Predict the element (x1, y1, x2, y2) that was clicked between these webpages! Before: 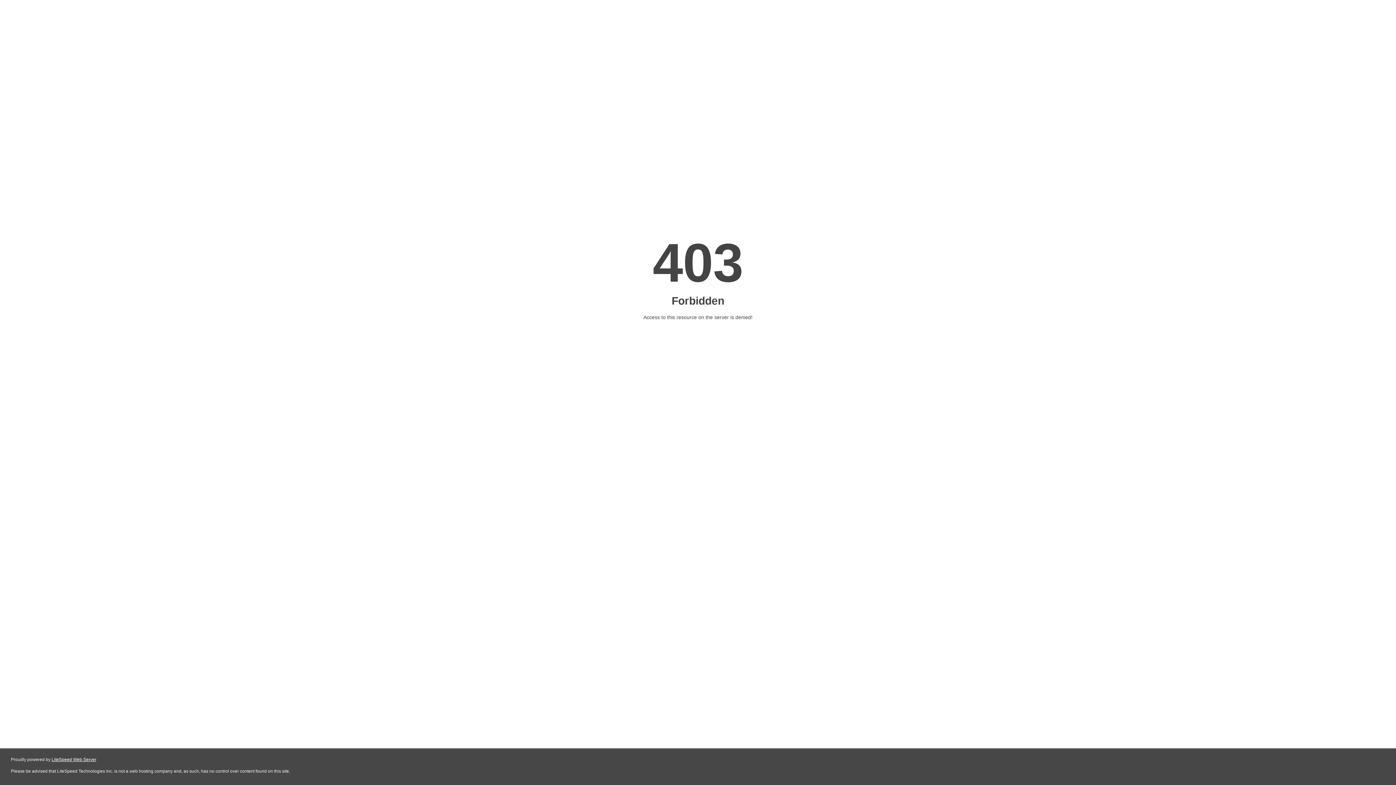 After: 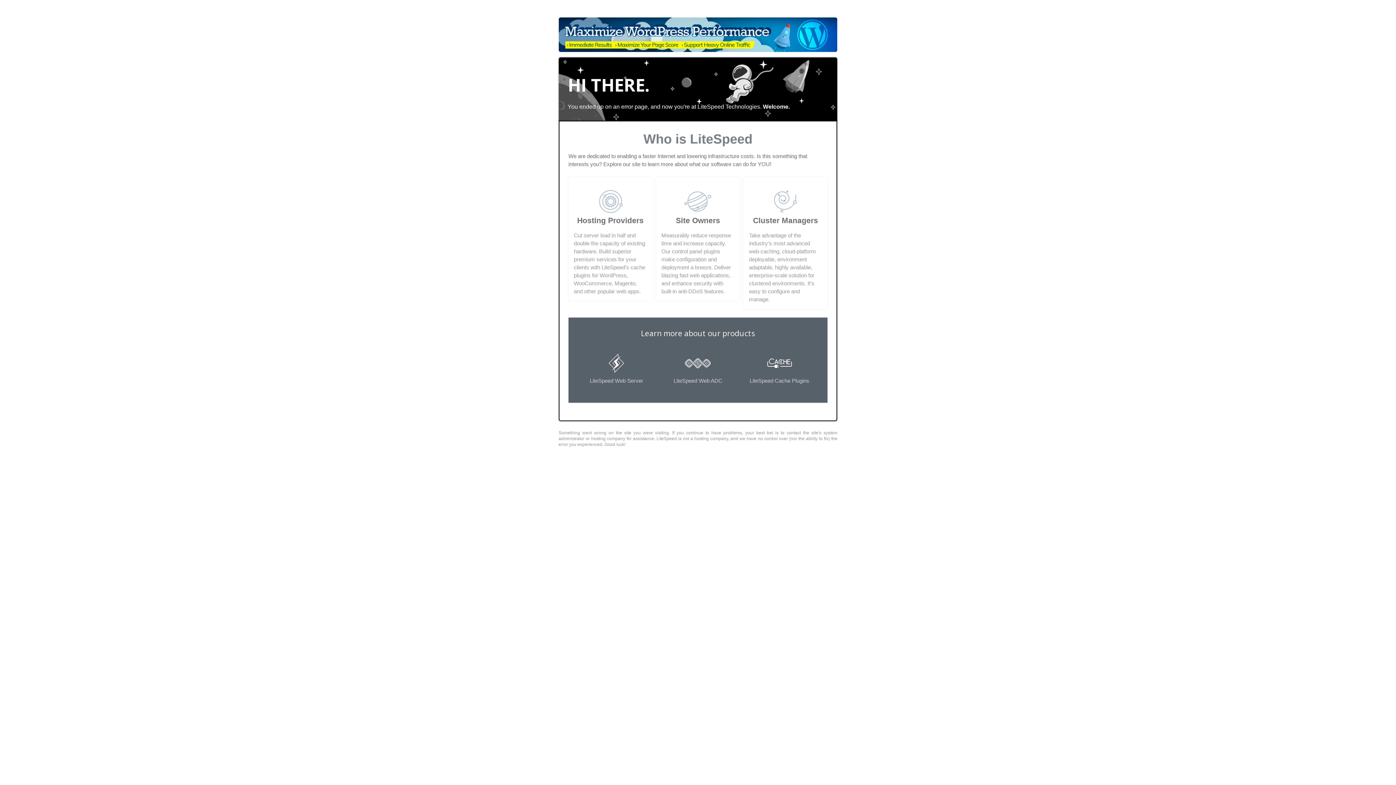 Action: label: LiteSpeed Web Server bbox: (51, 757, 96, 762)